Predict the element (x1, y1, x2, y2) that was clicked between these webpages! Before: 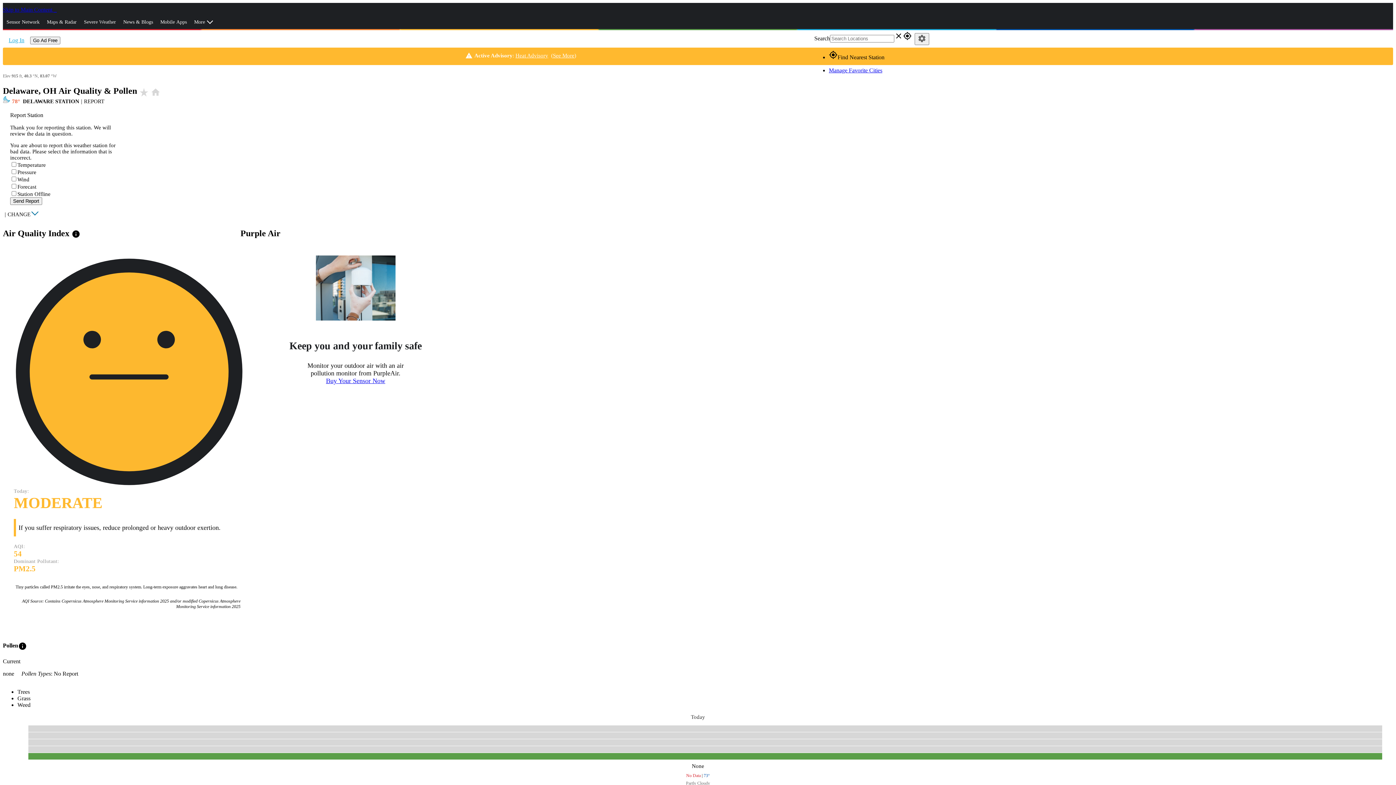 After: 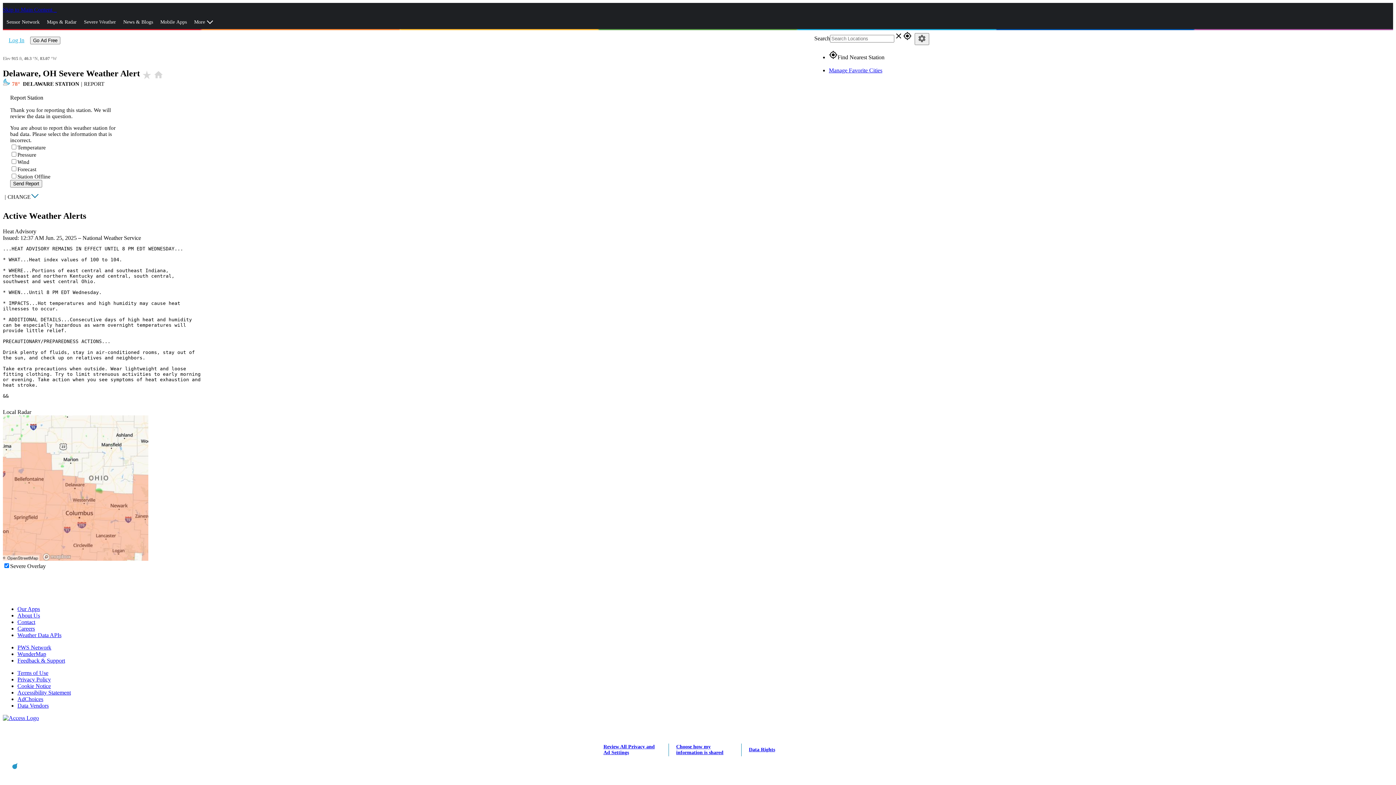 Action: bbox: (553, 52, 574, 58) label: See More